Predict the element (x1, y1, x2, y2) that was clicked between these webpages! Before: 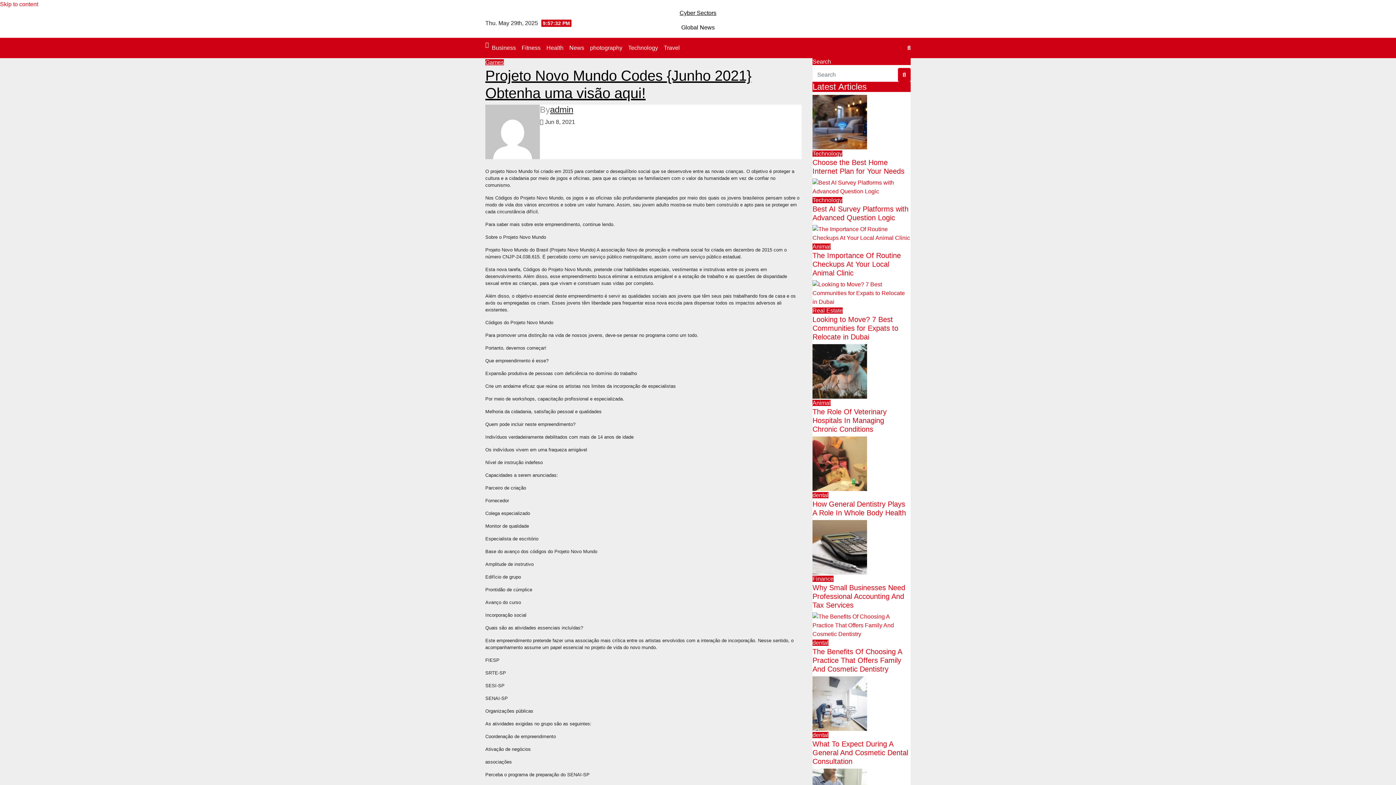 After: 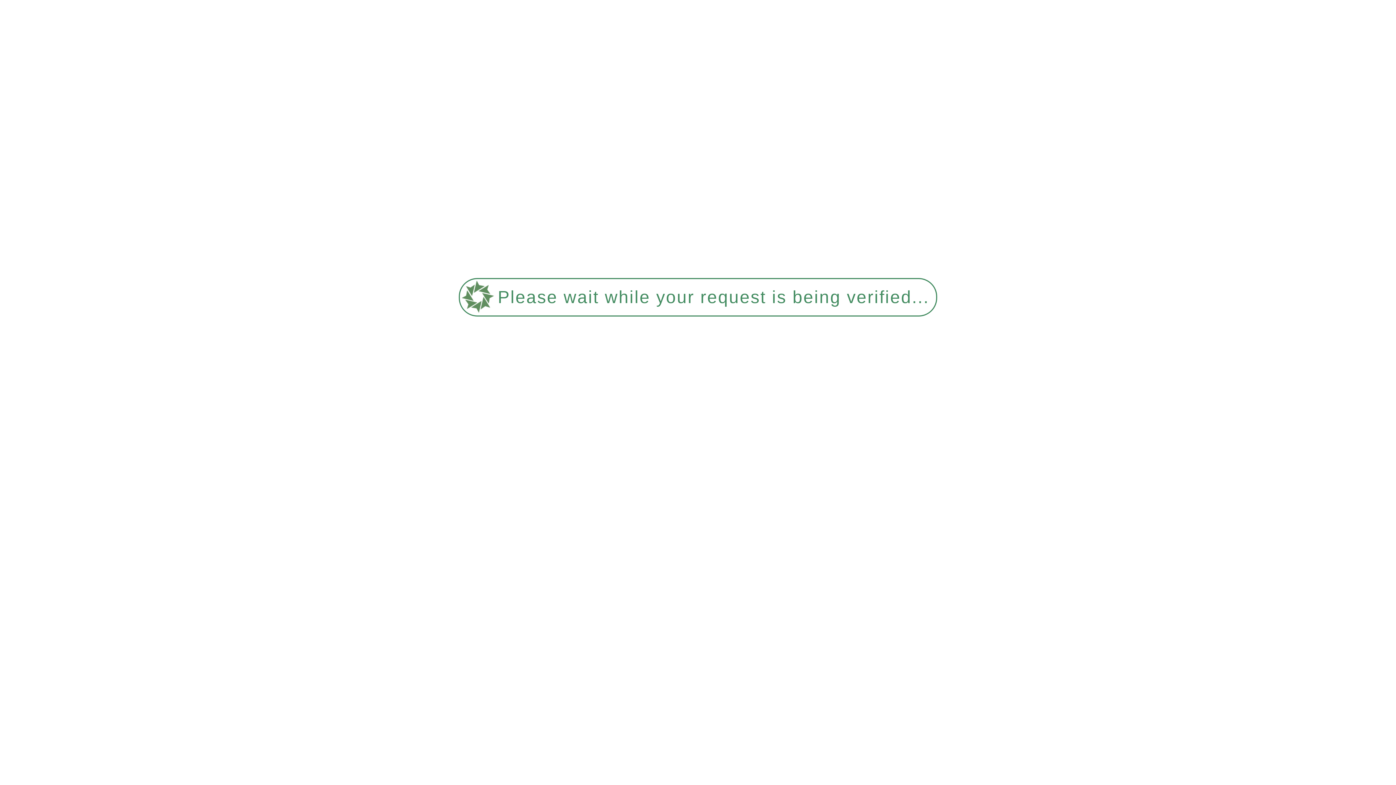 Action: bbox: (587, 40, 625, 55) label: photography